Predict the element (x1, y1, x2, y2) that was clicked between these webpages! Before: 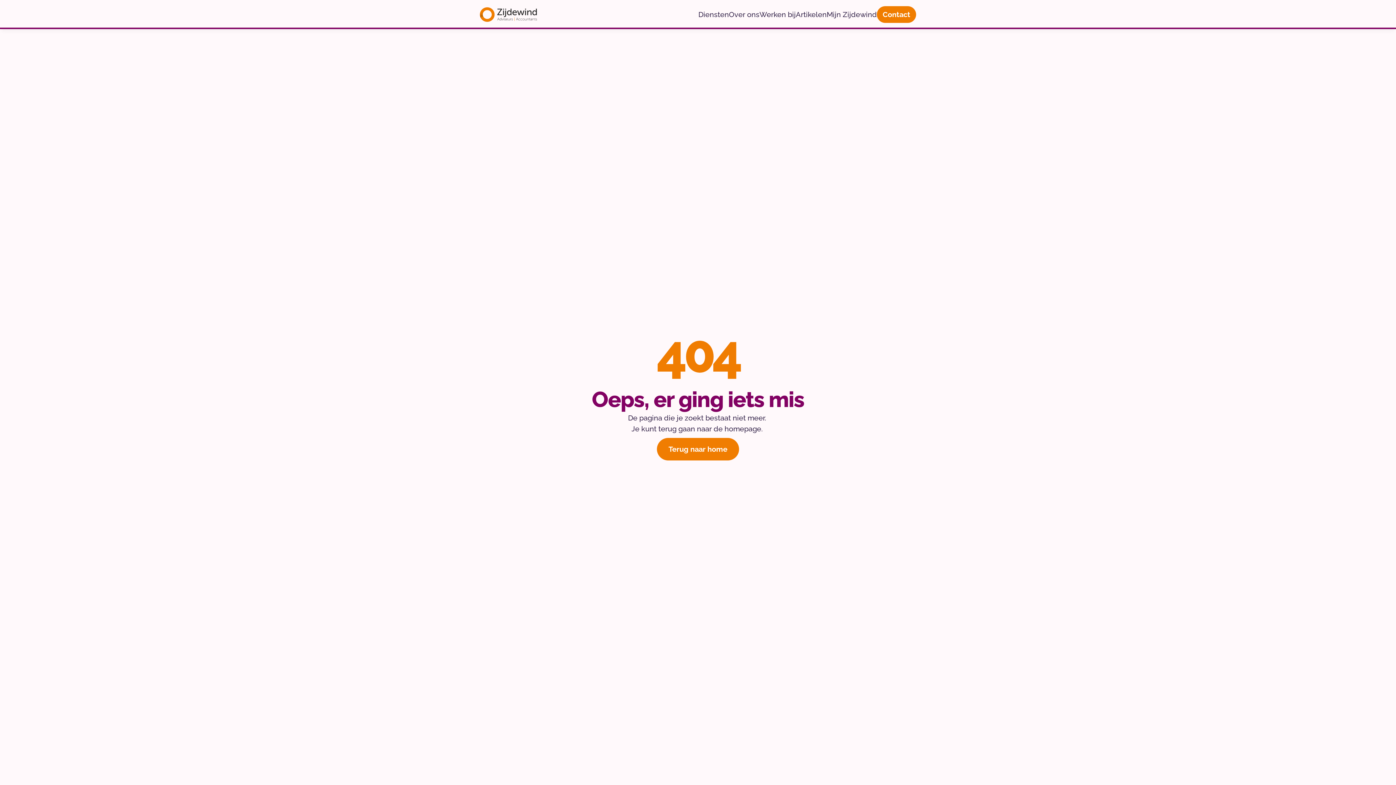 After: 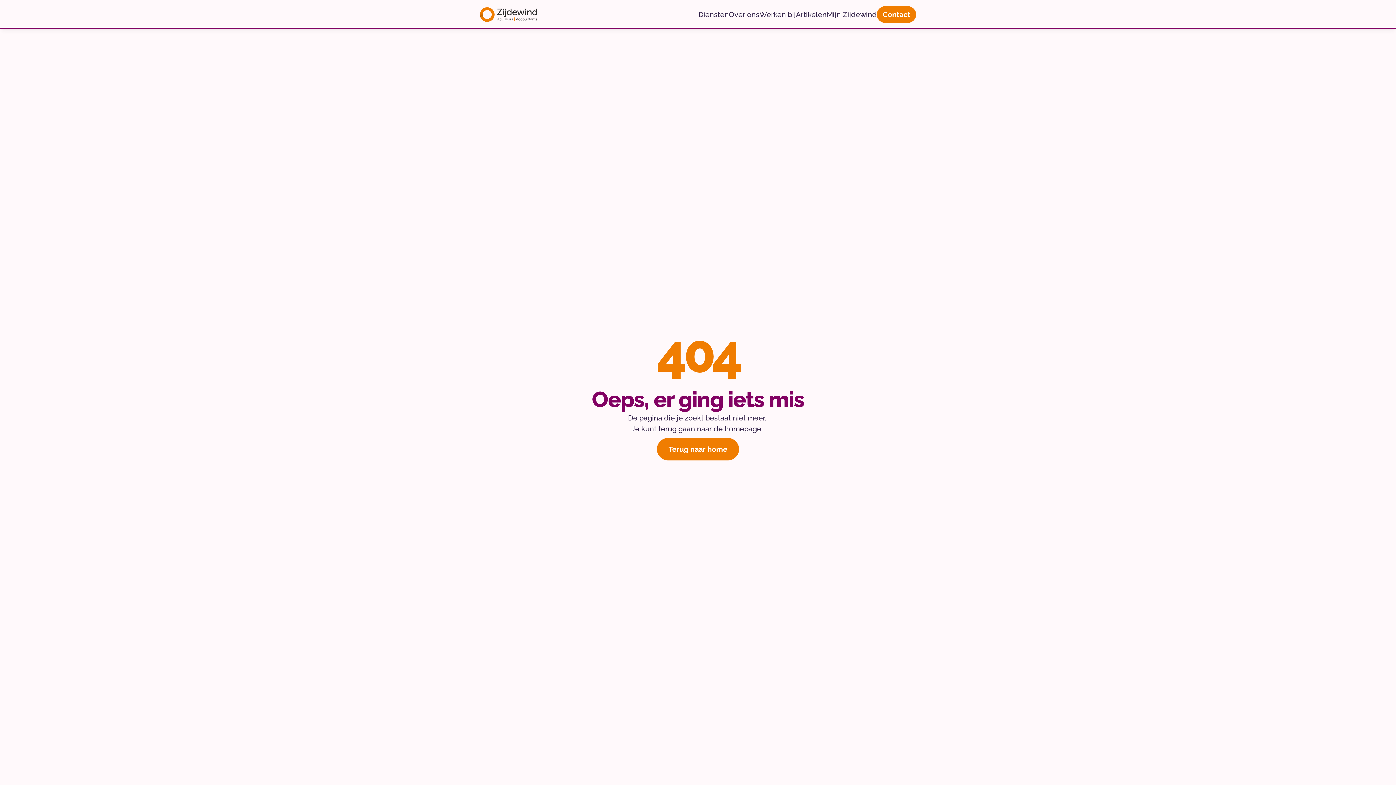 Action: label: Over ons bbox: (729, 10, 759, 18)